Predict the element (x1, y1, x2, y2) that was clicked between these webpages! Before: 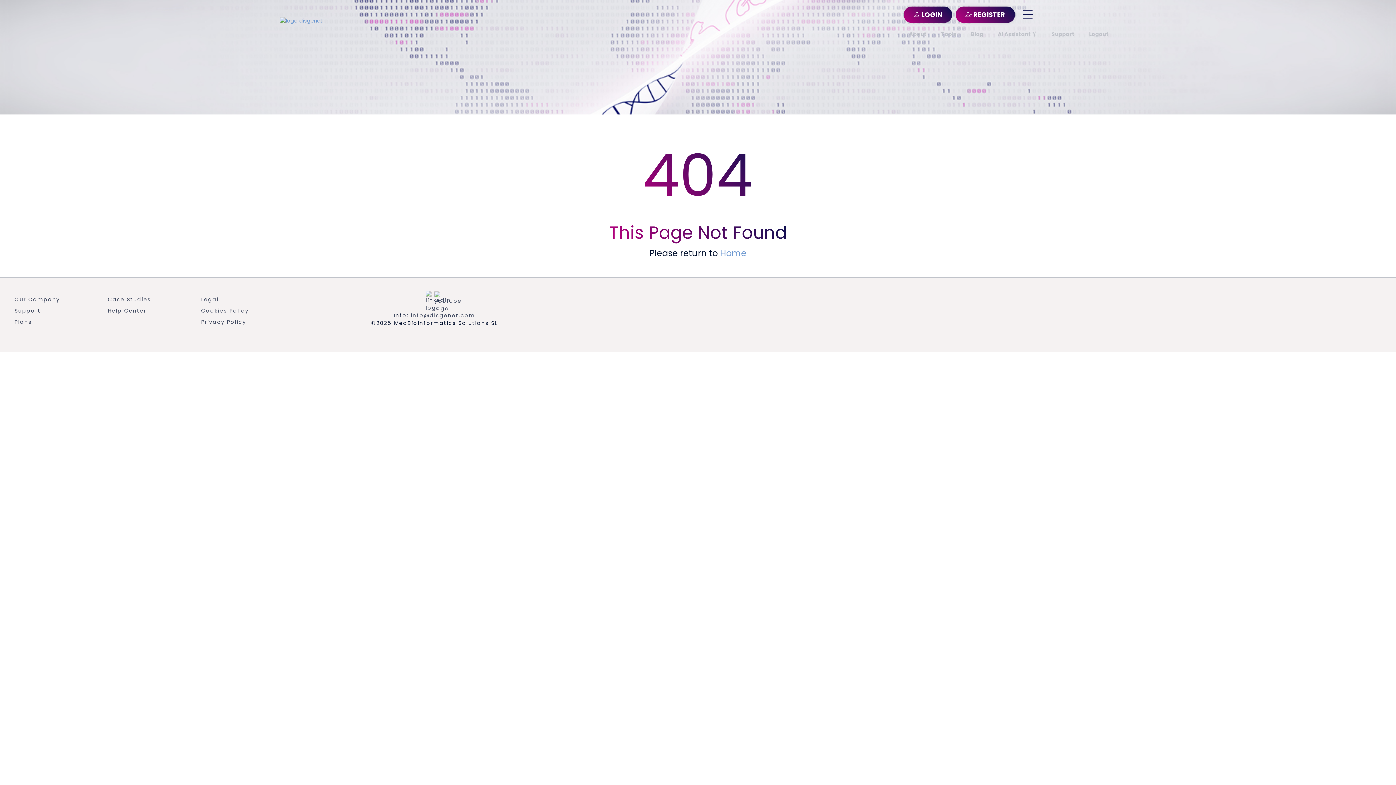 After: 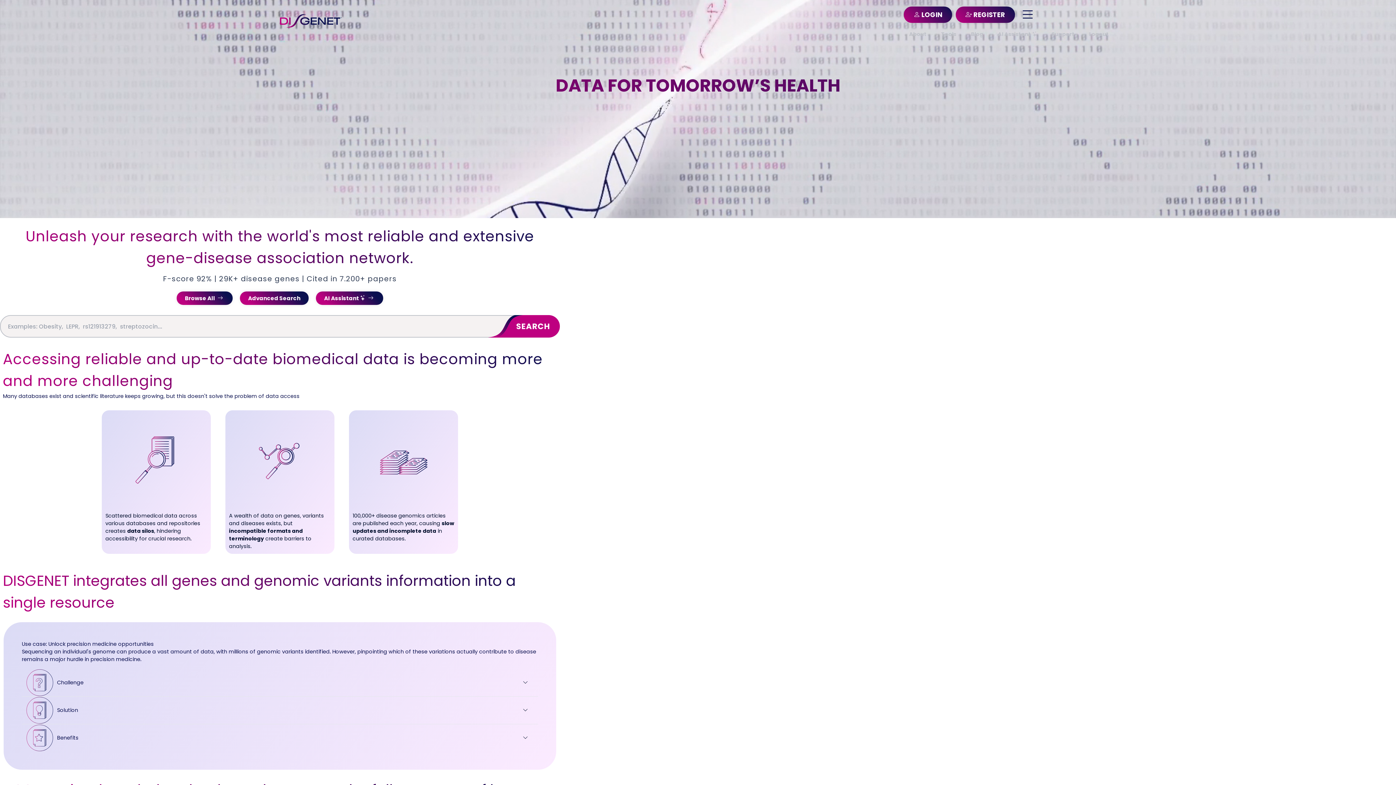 Action: bbox: (280, 17, 341, 24)